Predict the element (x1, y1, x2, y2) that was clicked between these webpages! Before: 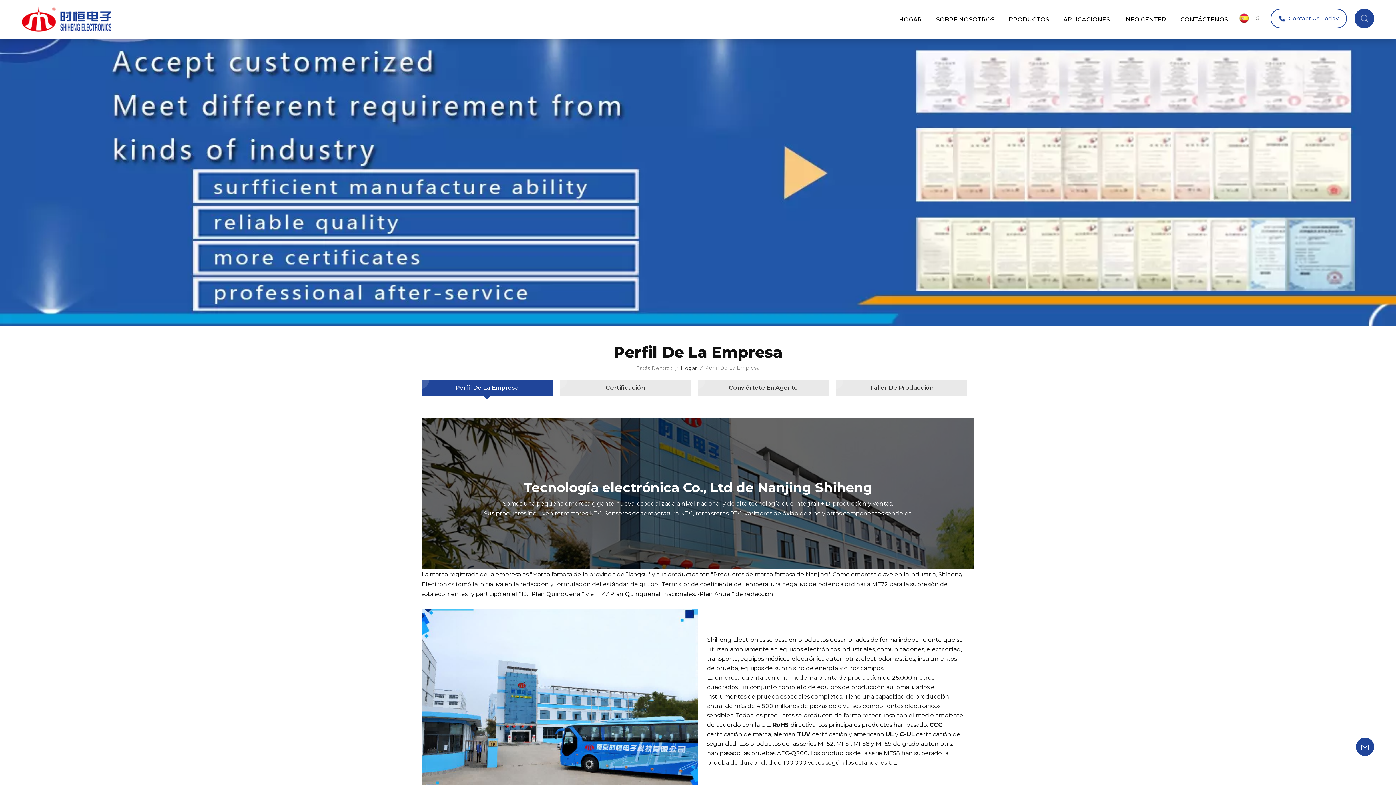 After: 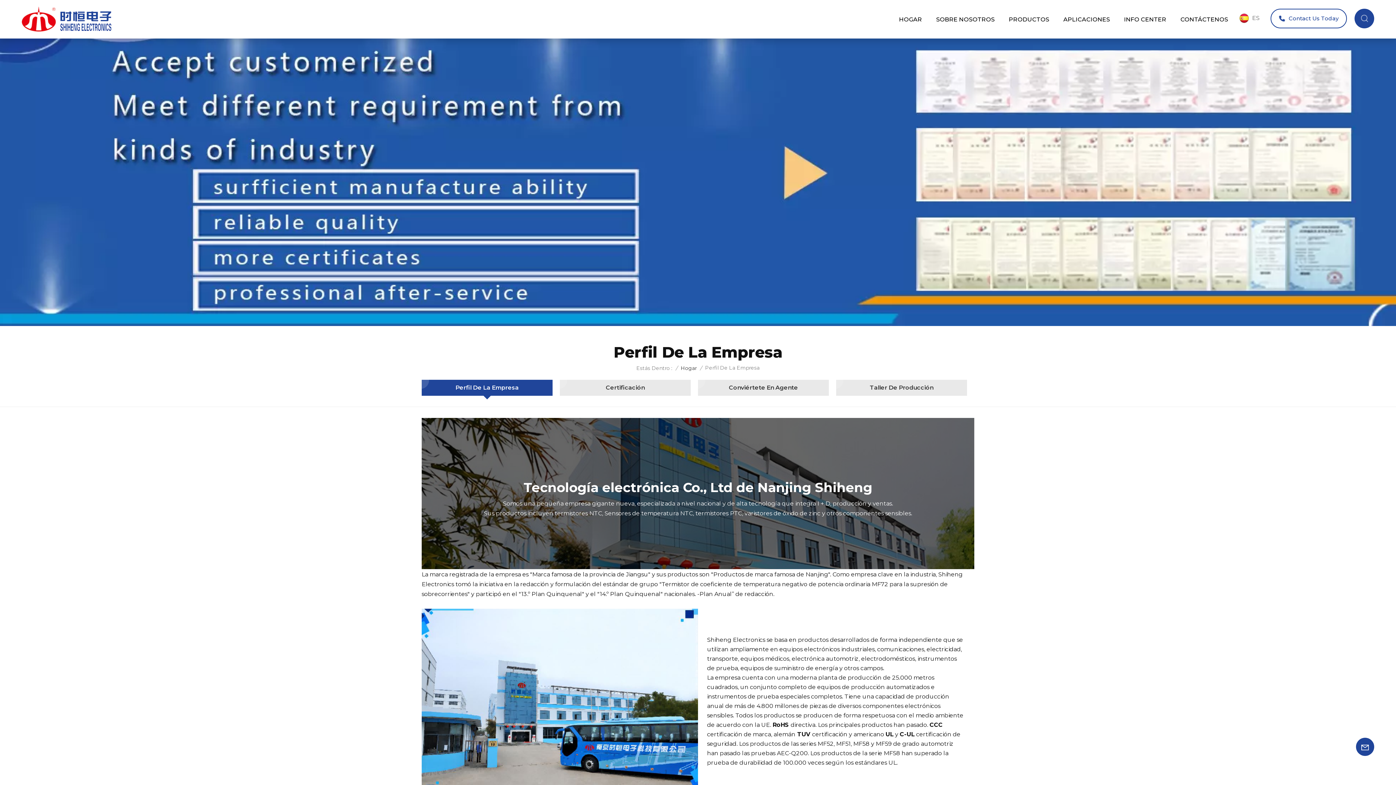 Action: bbox: (1270, 8, 1347, 28) label: Contact Us Today